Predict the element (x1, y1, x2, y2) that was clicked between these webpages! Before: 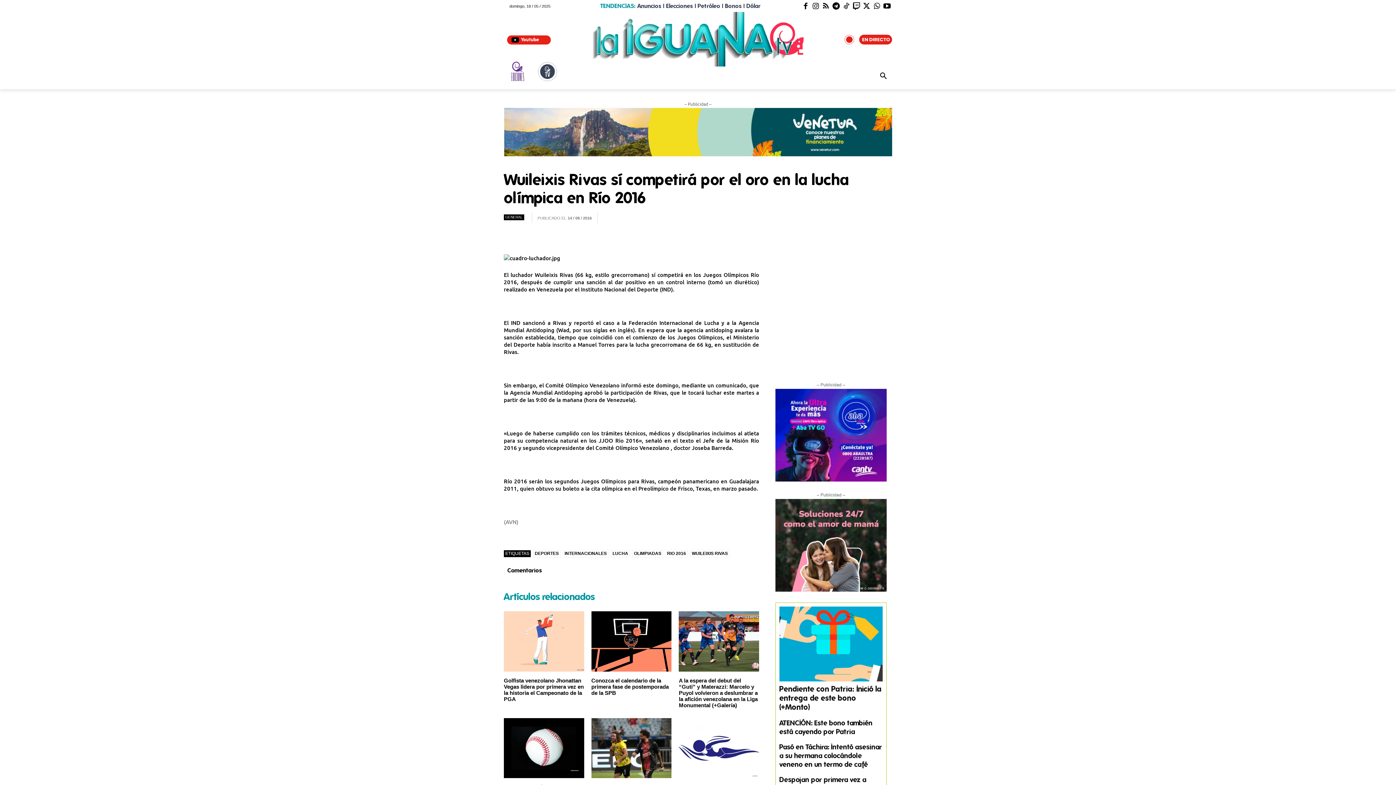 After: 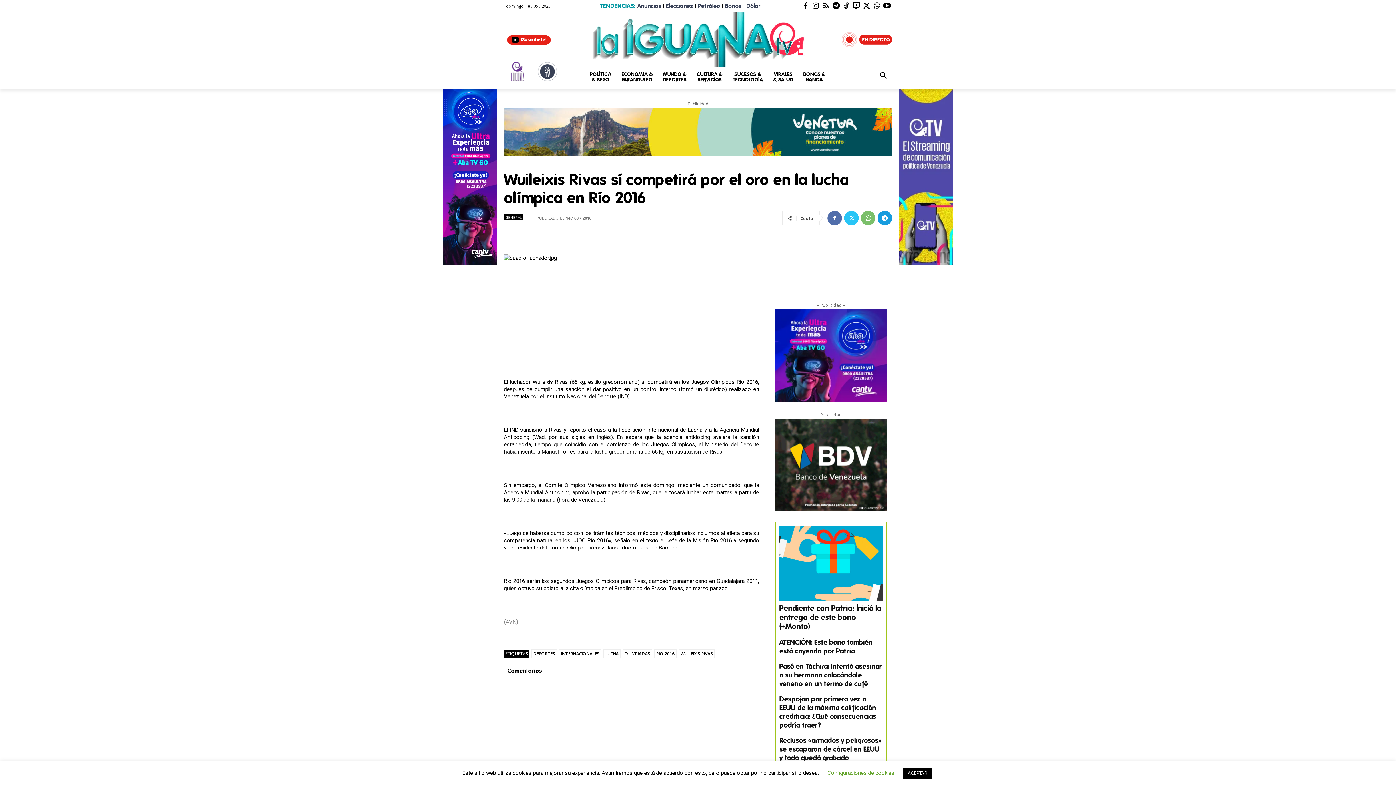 Action: bbox: (521, 36, 539, 42) label: Youtube